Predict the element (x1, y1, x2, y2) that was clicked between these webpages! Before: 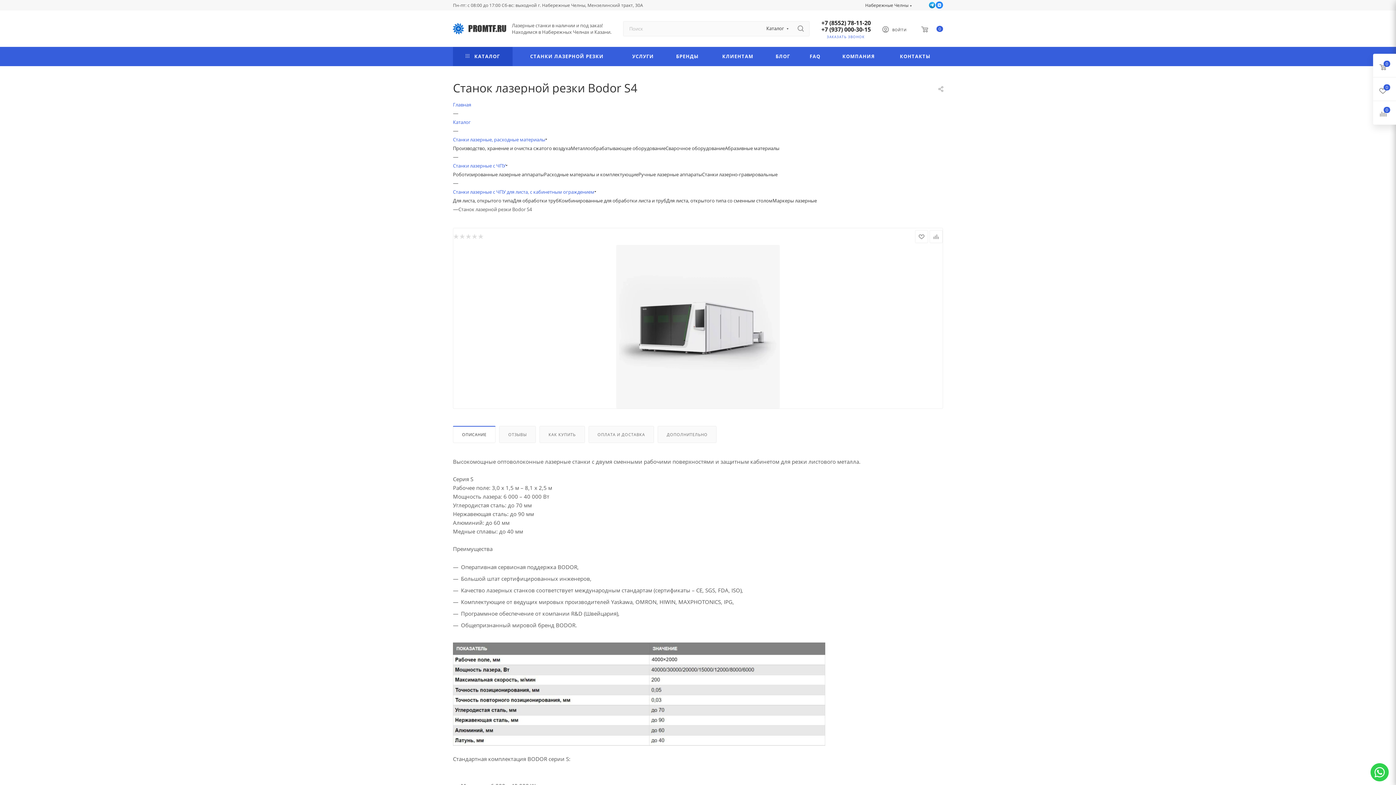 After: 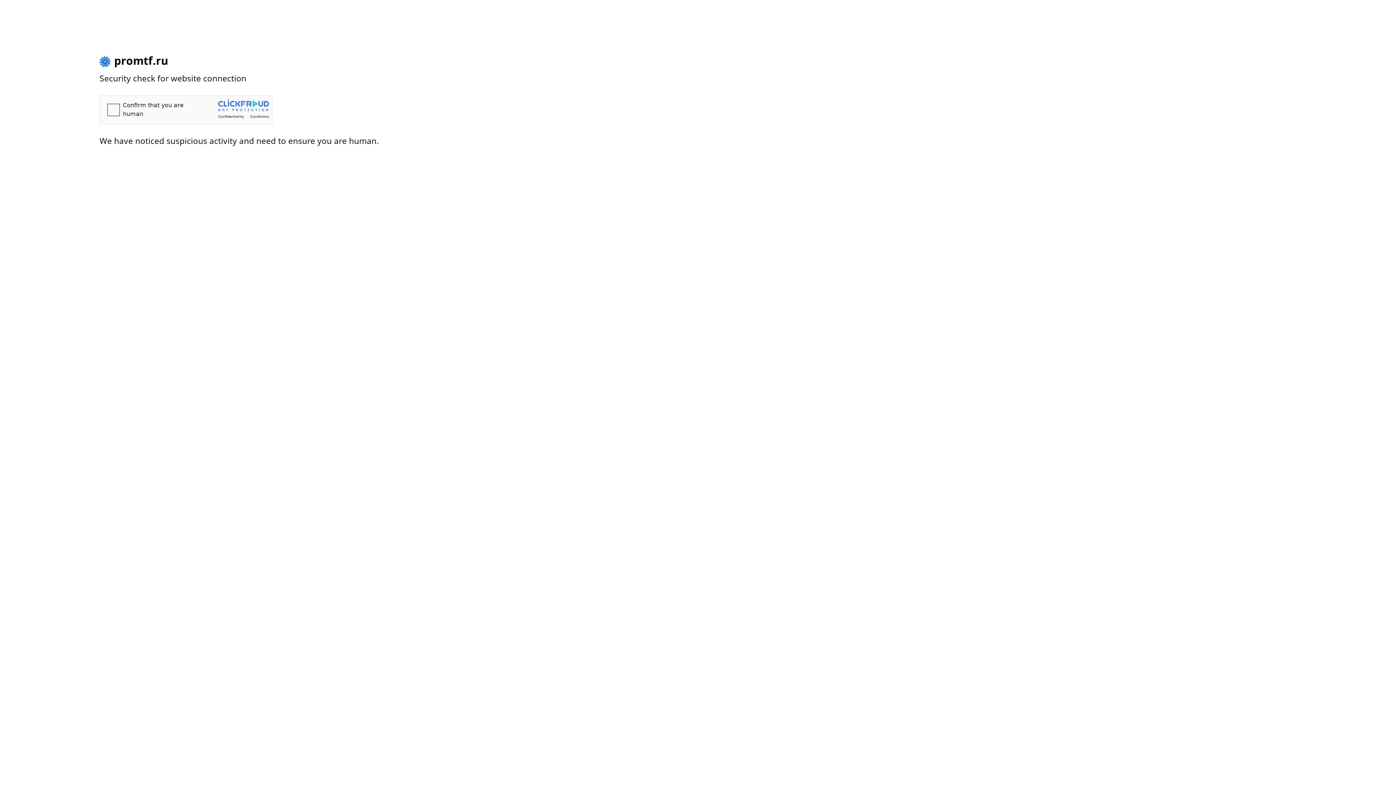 Action: bbox: (453, 197, 513, 204) label: Для листа, открытого типа